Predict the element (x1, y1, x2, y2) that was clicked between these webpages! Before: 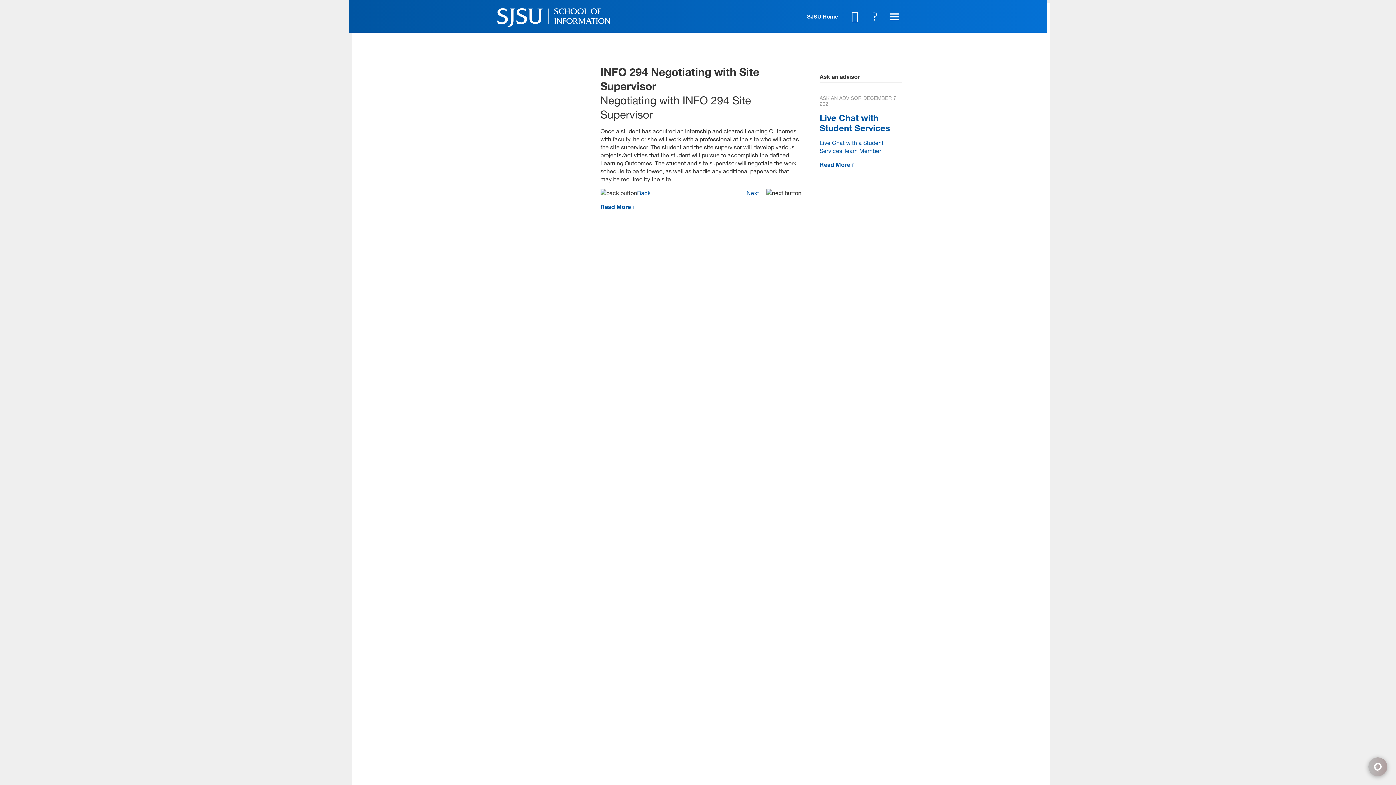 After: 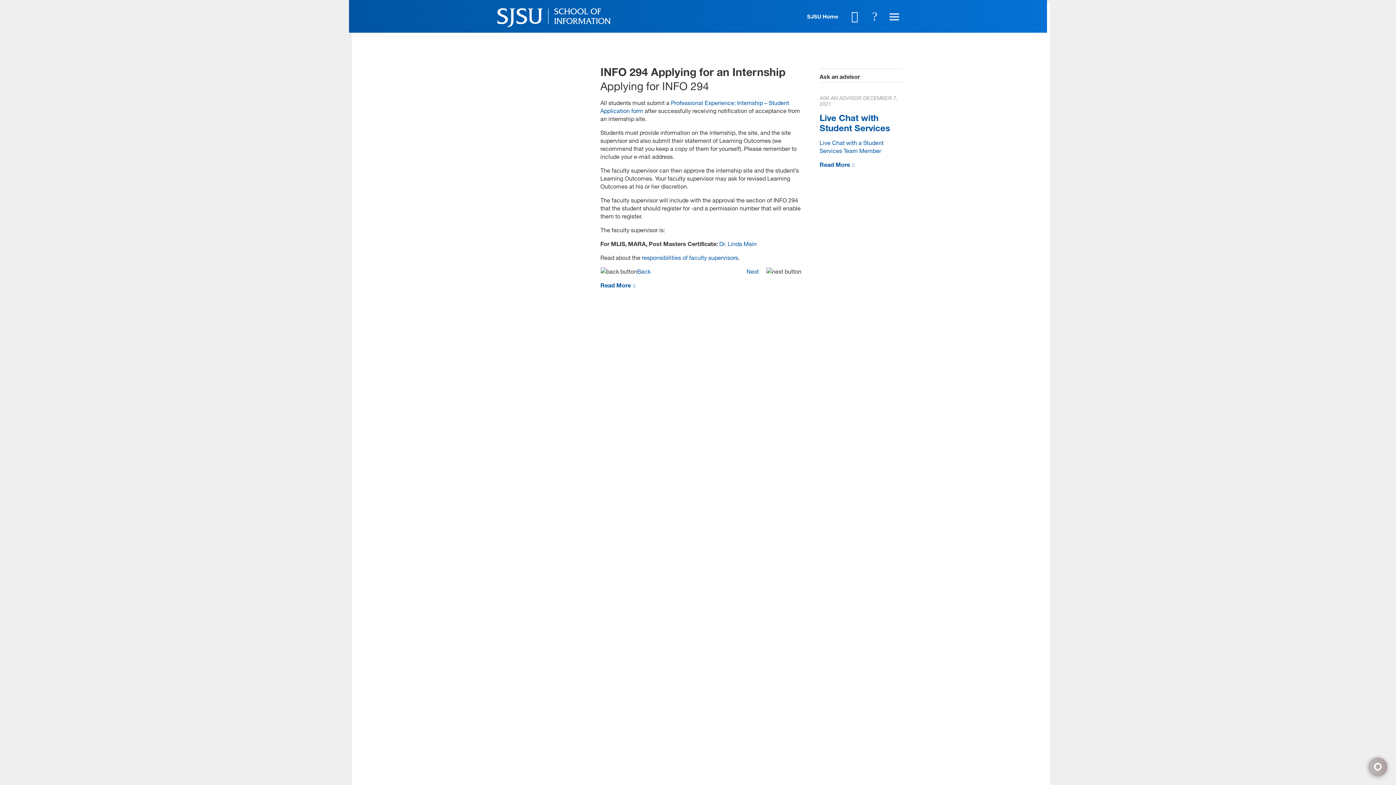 Action: label: Back bbox: (637, 189, 650, 196)